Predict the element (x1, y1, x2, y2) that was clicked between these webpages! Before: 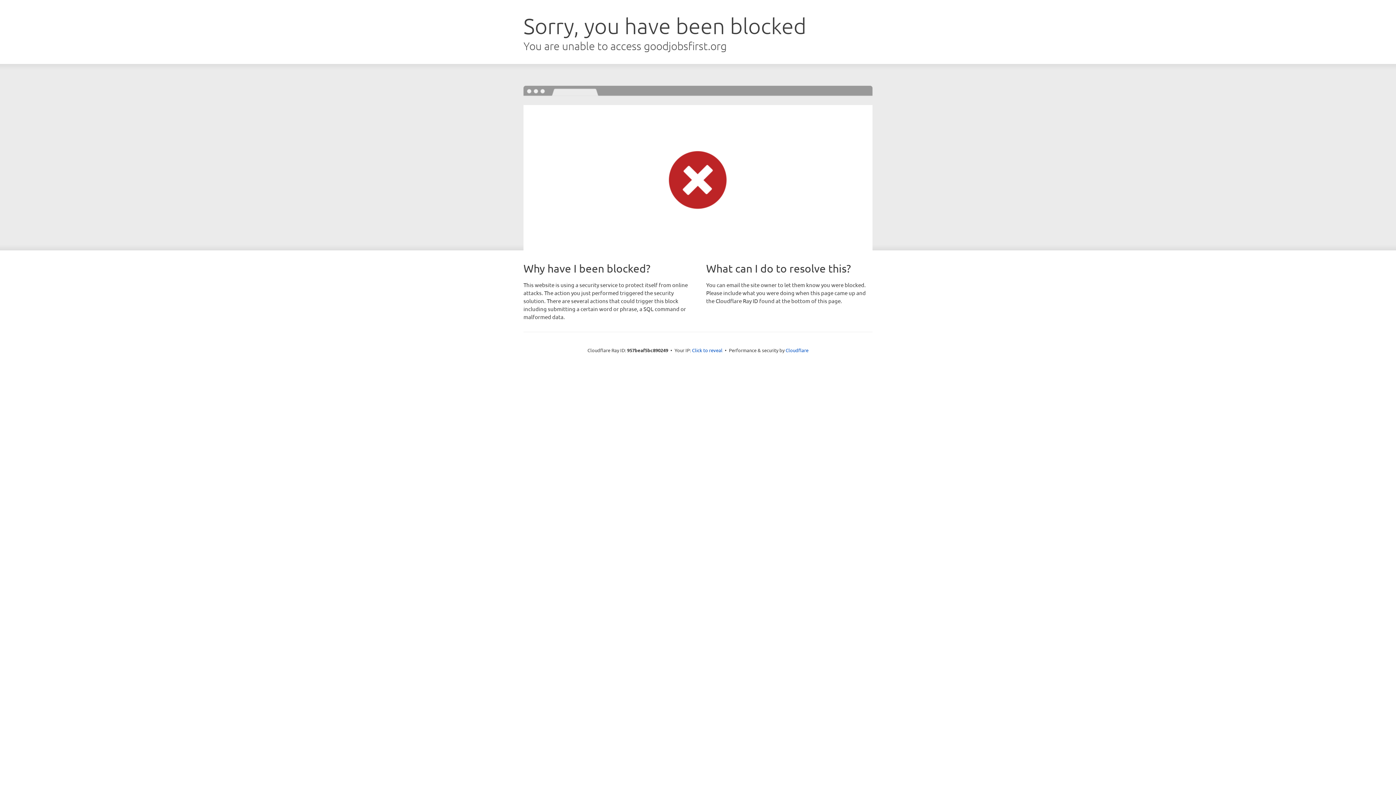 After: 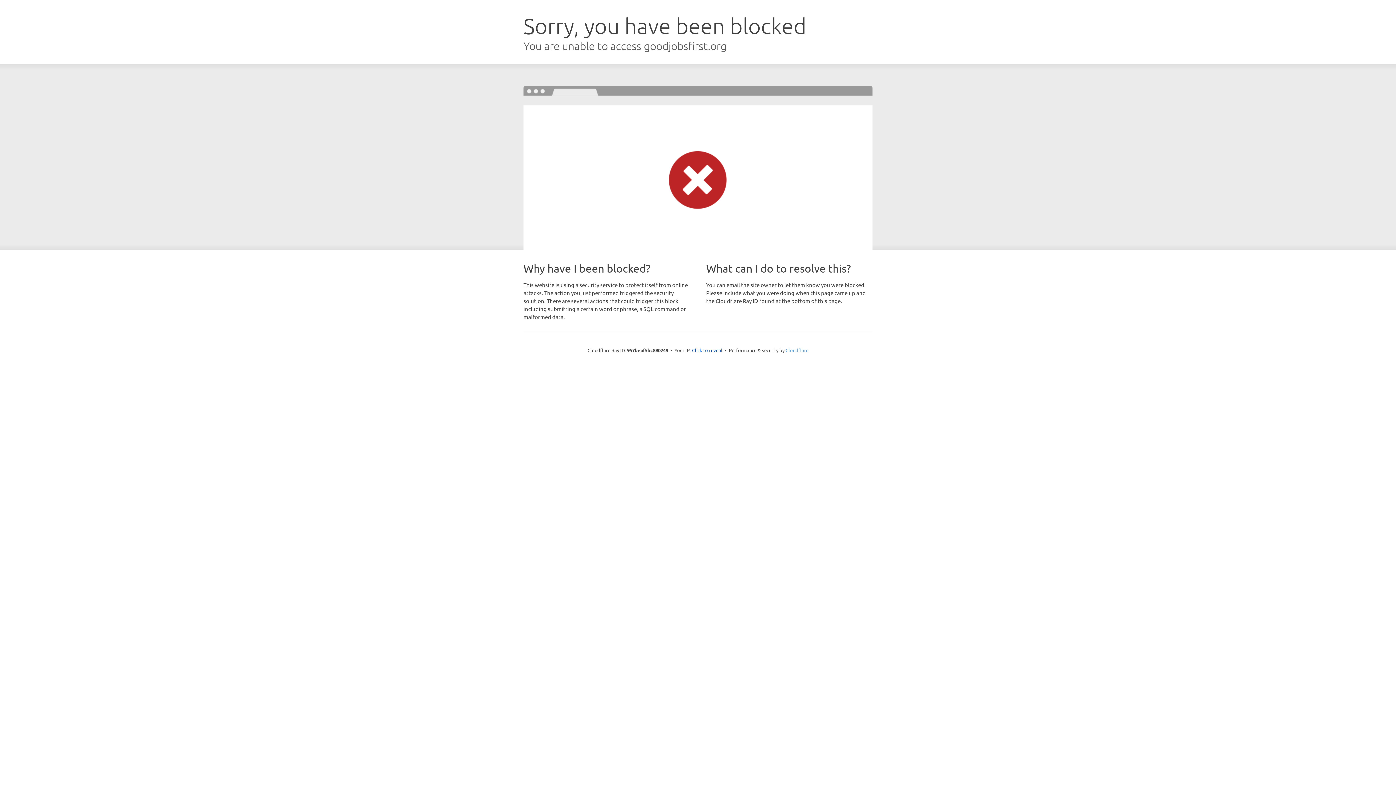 Action: bbox: (785, 347, 808, 353) label: Cloudflare